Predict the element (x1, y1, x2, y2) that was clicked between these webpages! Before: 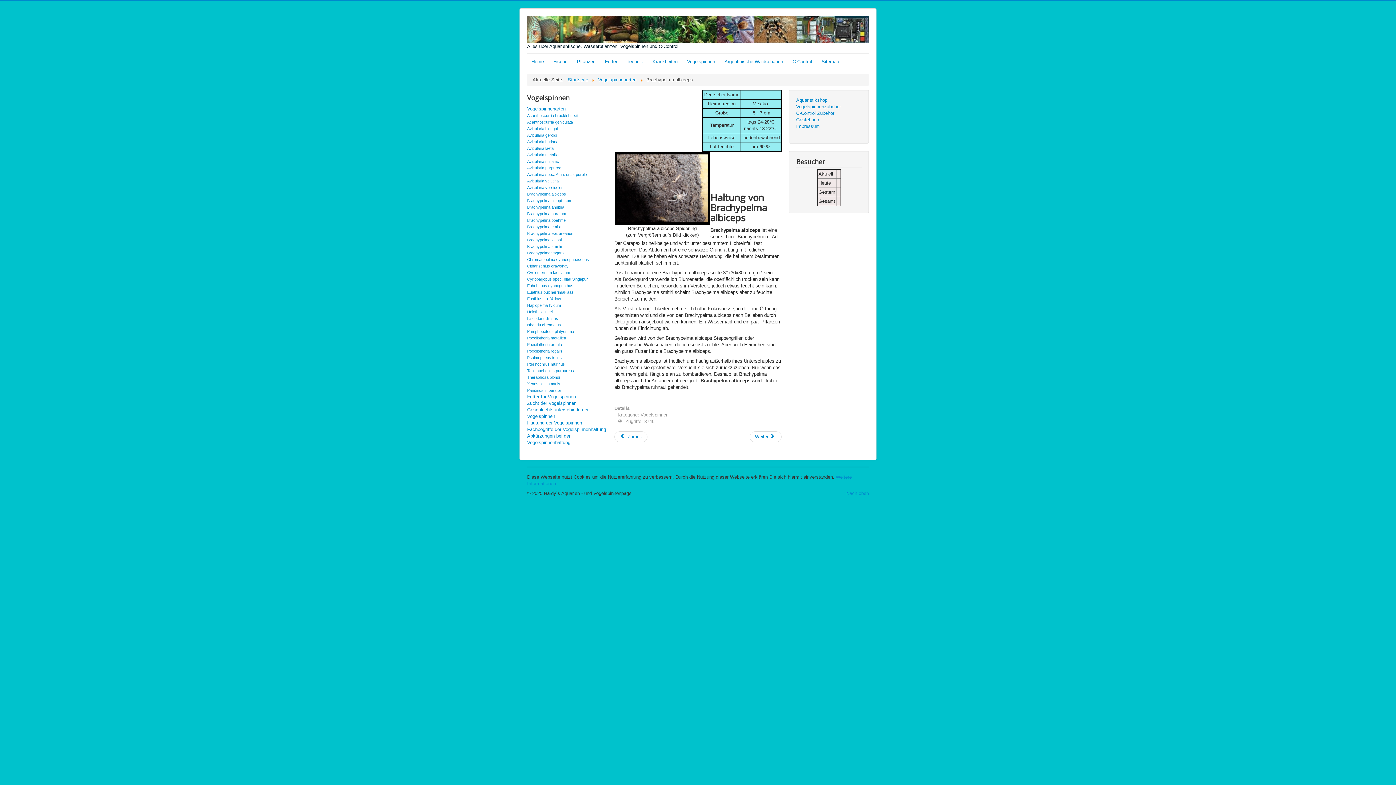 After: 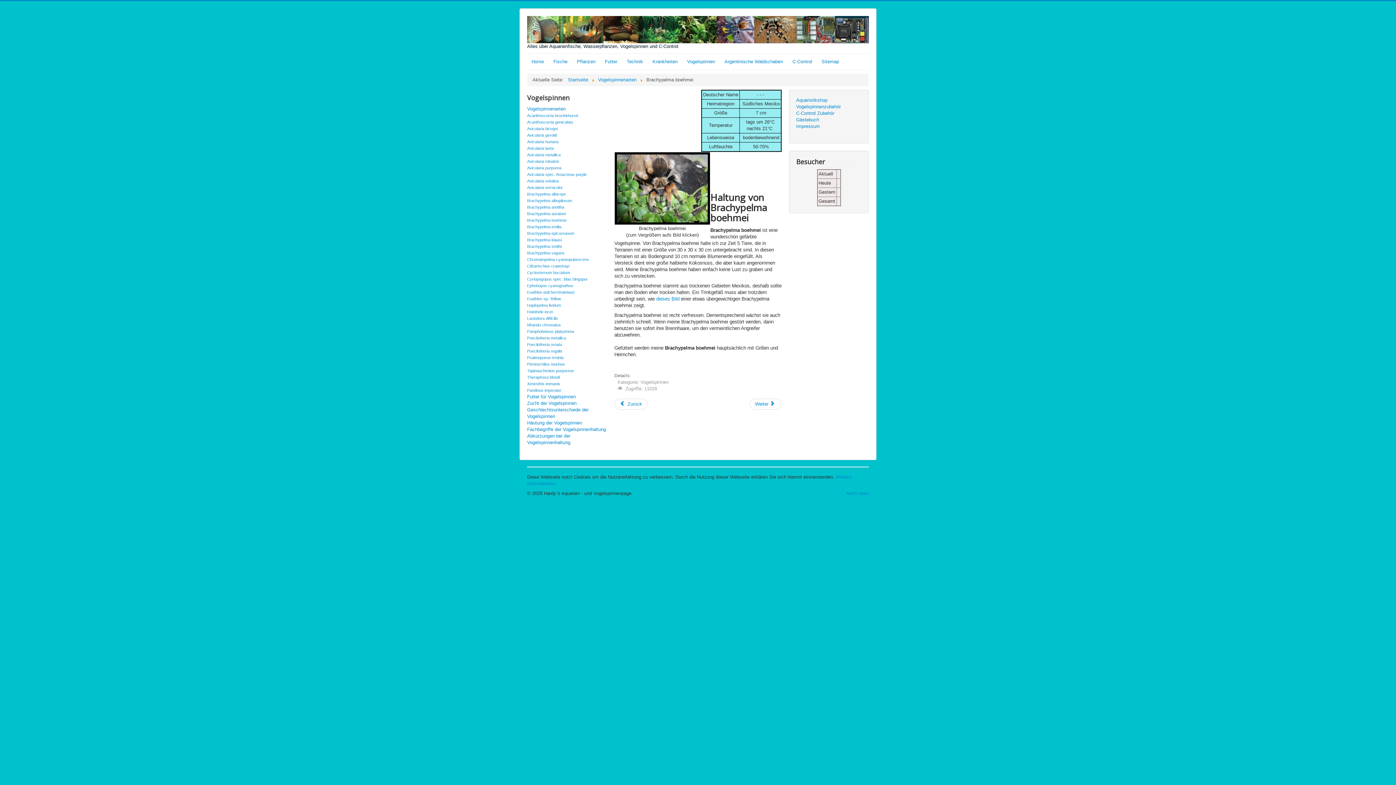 Action: label: Brachypelma boehmei bbox: (527, 218, 566, 222)